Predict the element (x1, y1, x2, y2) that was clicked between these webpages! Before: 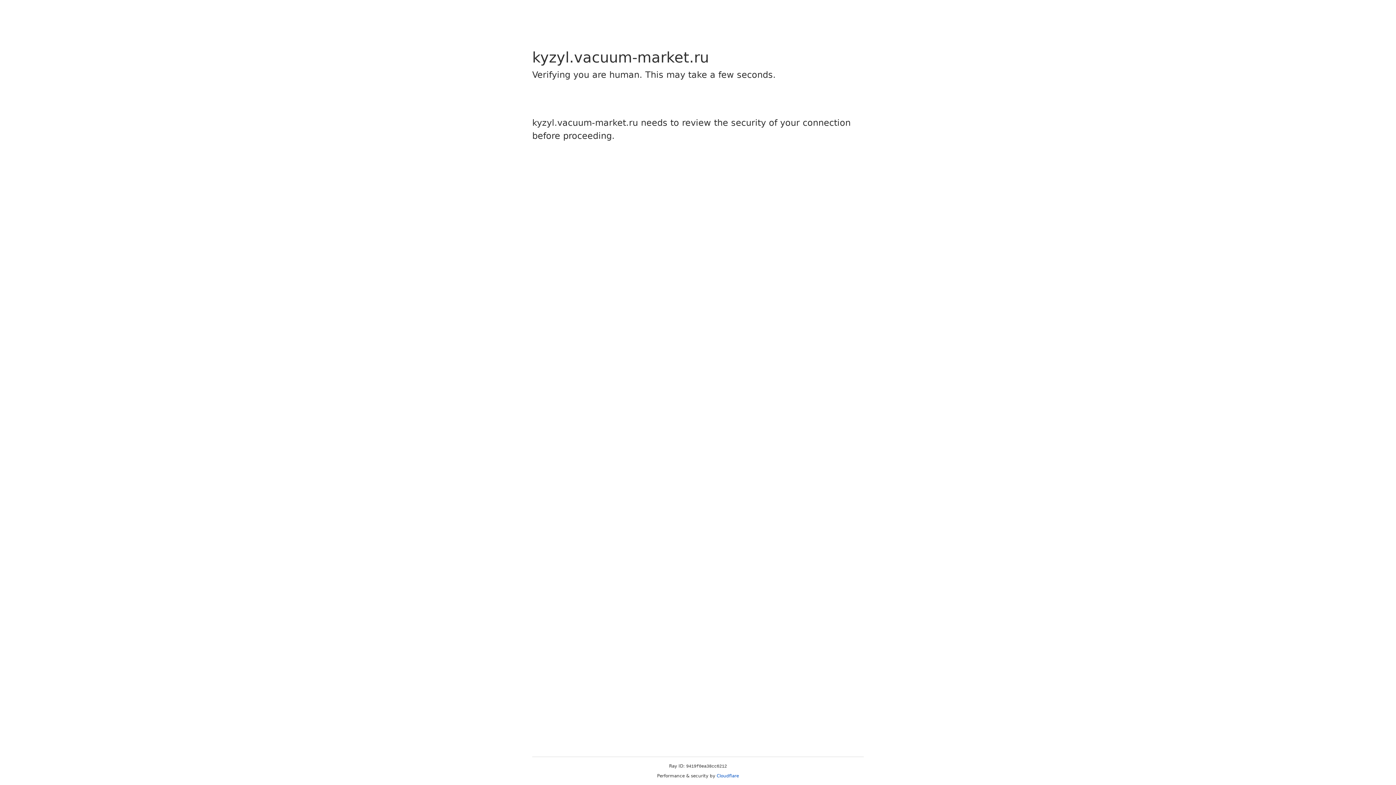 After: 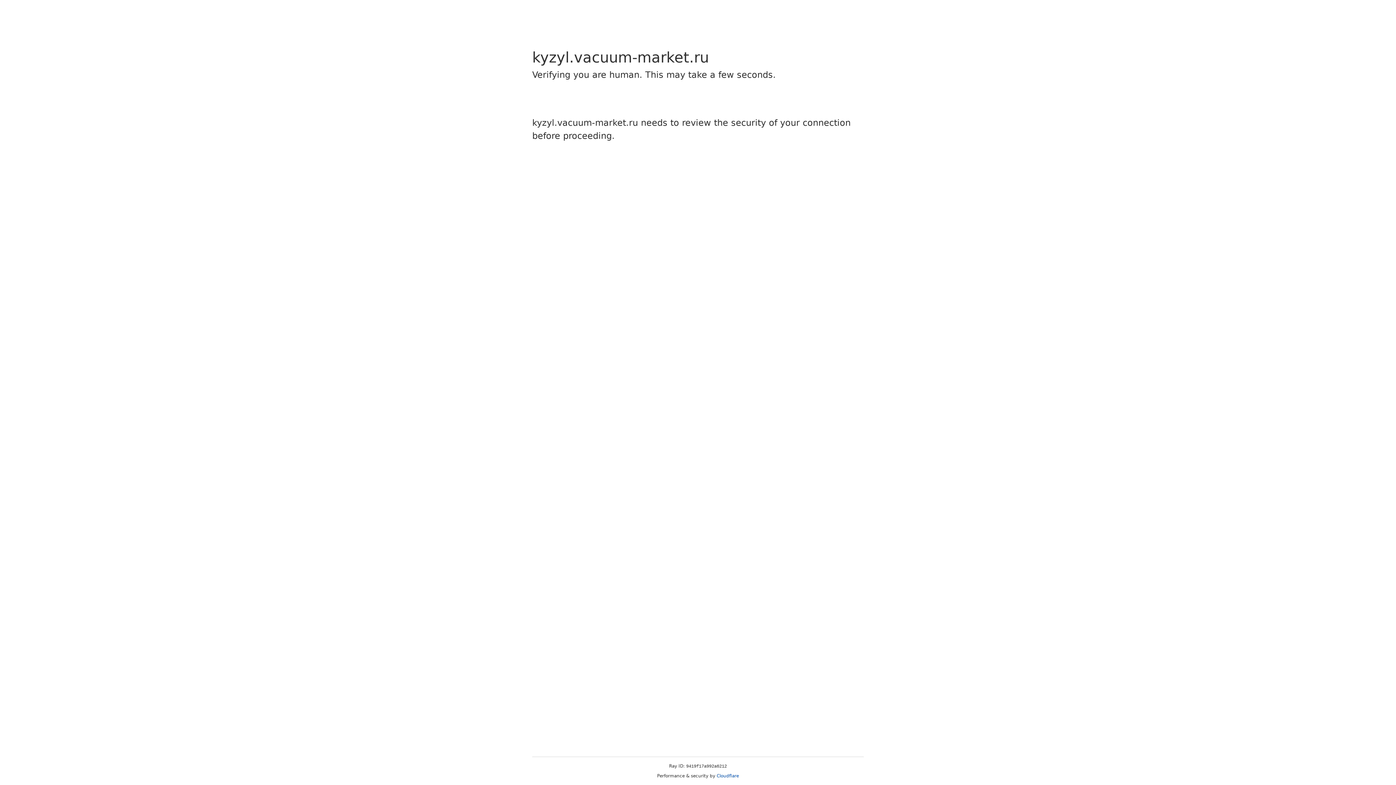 Action: label: Cloudflare bbox: (716, 773, 739, 778)